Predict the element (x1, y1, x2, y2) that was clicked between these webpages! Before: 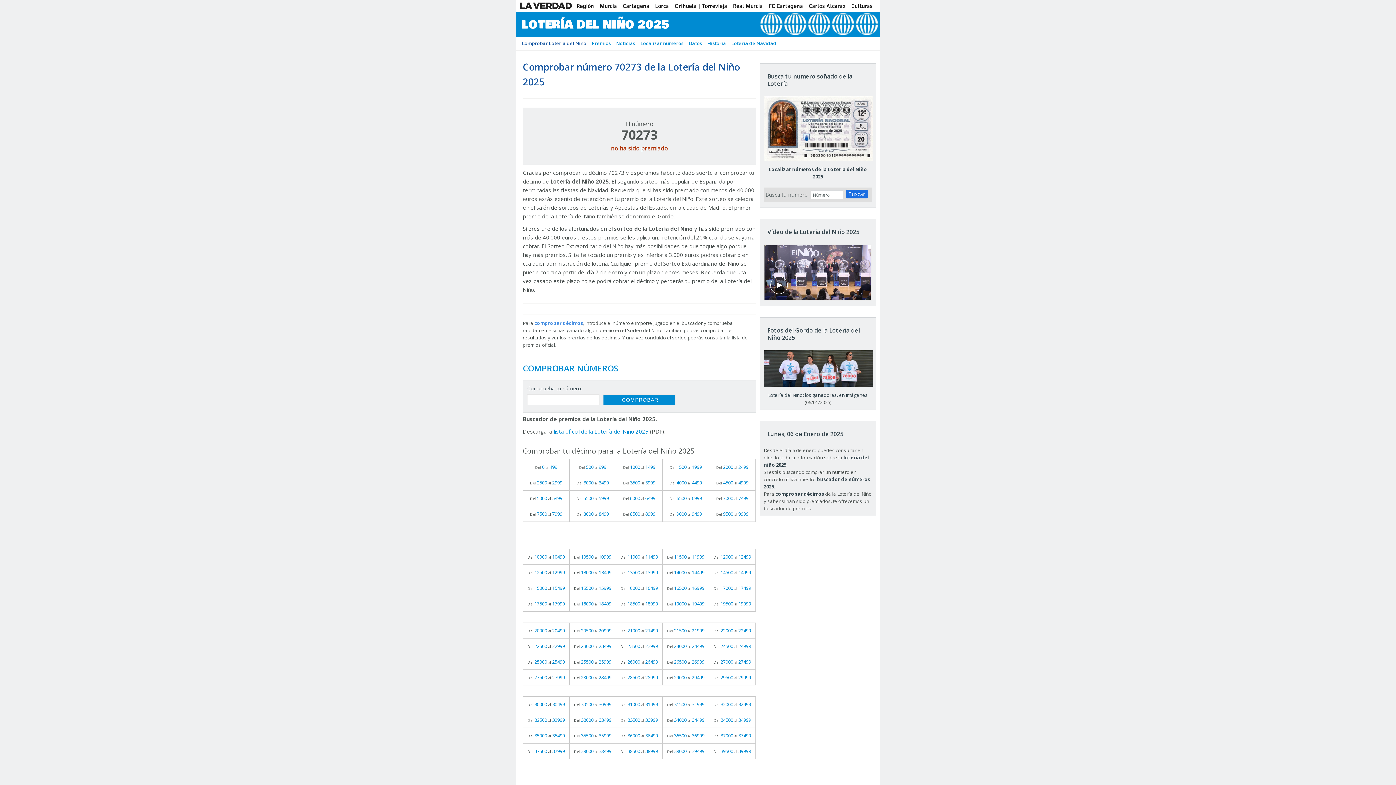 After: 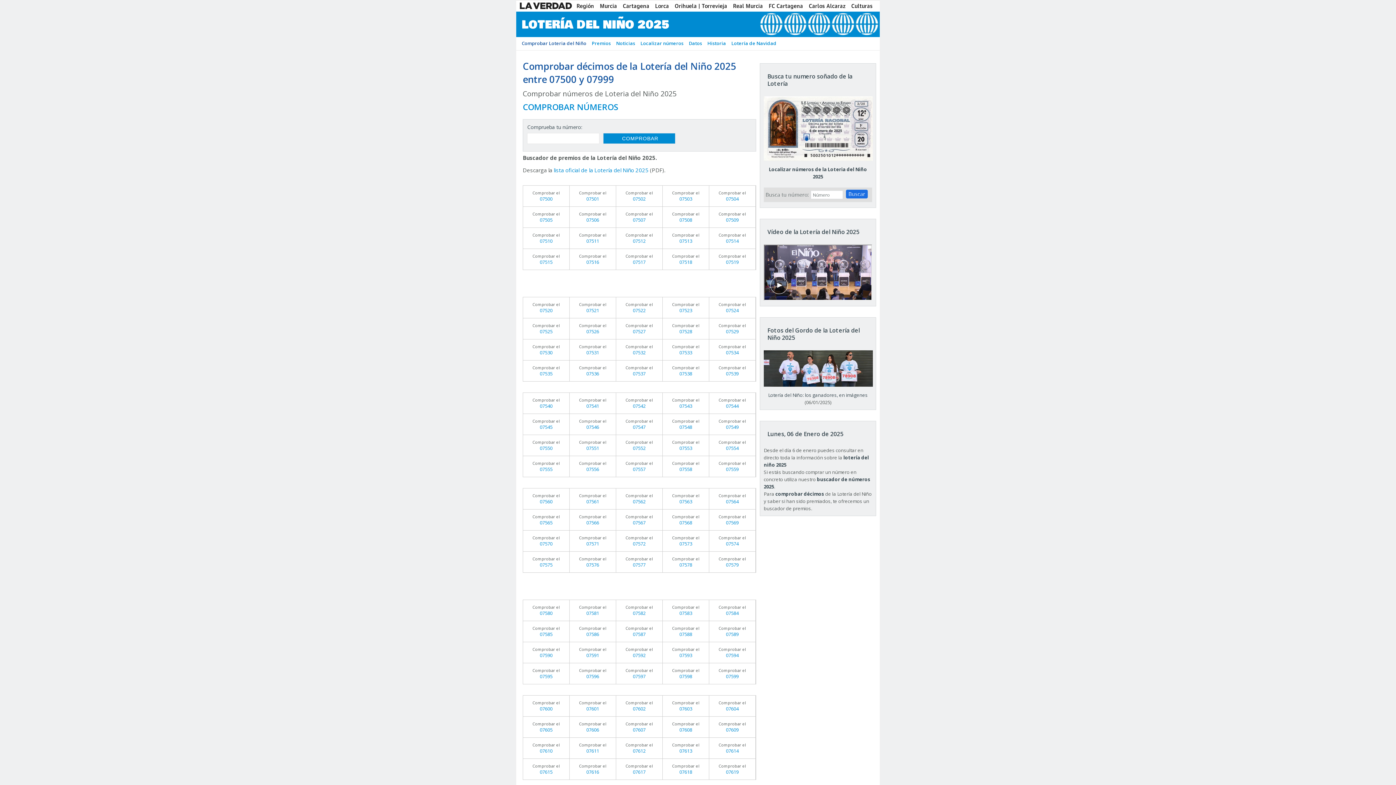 Action: bbox: (523, 506, 569, 521) label: Del 7500 al 7999